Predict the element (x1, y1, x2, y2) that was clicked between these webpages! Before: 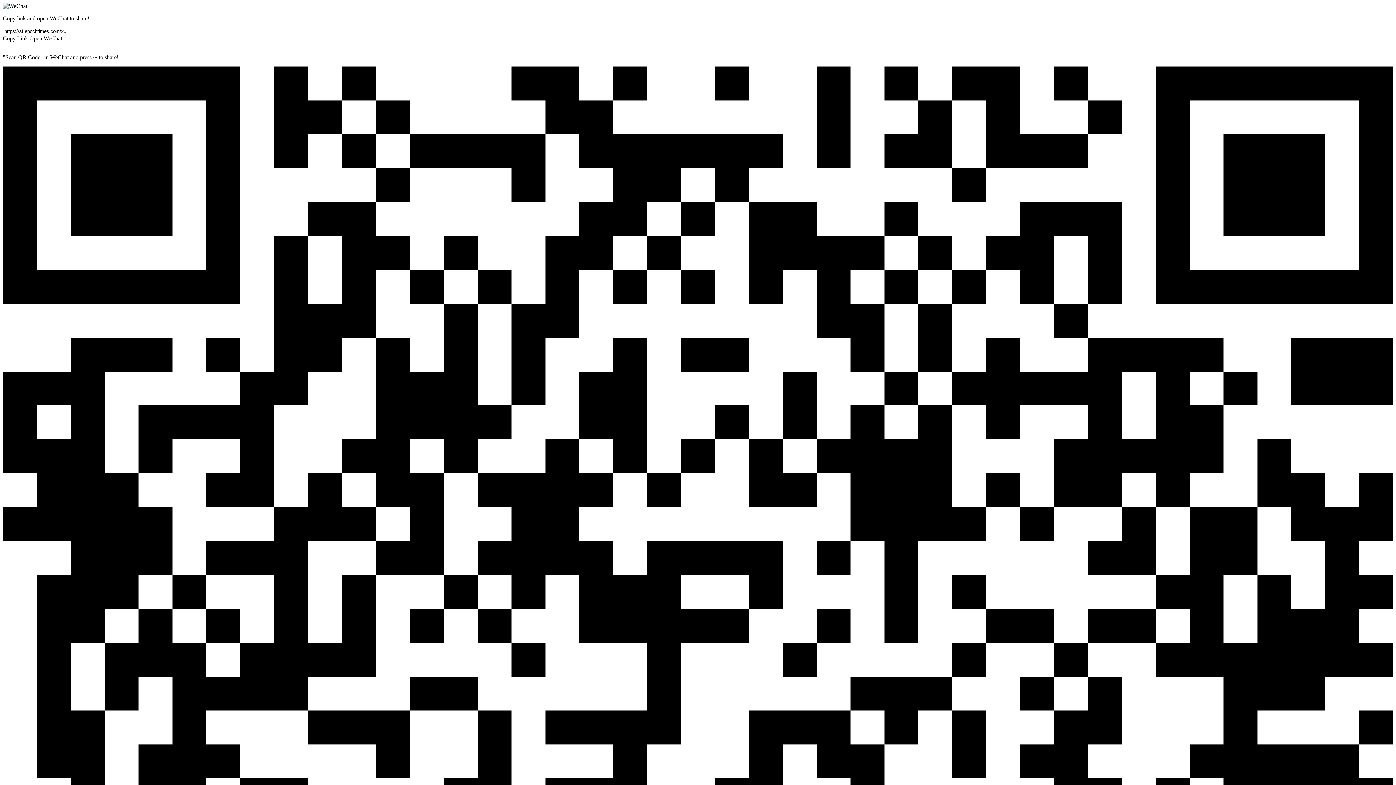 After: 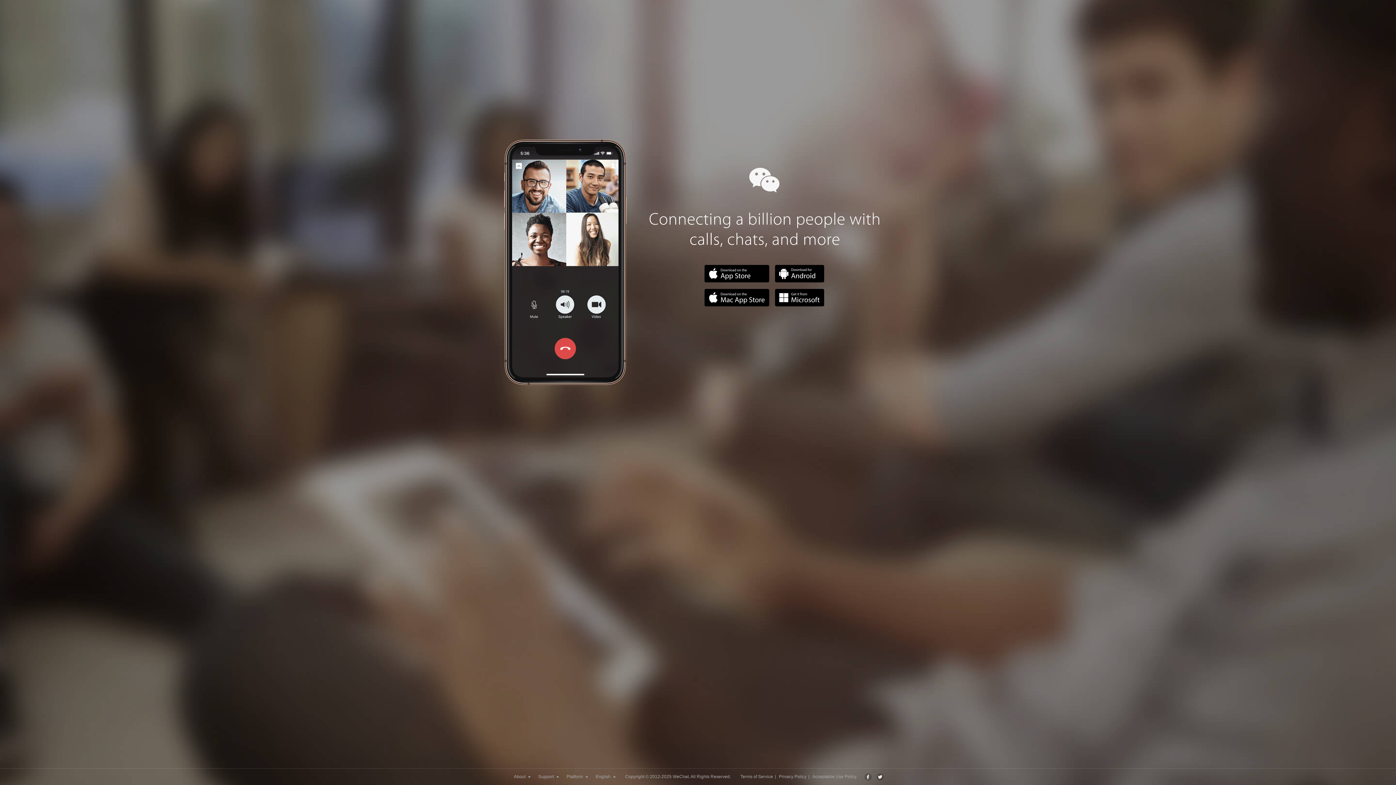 Action: bbox: (29, 35, 62, 41) label: Open WeChat